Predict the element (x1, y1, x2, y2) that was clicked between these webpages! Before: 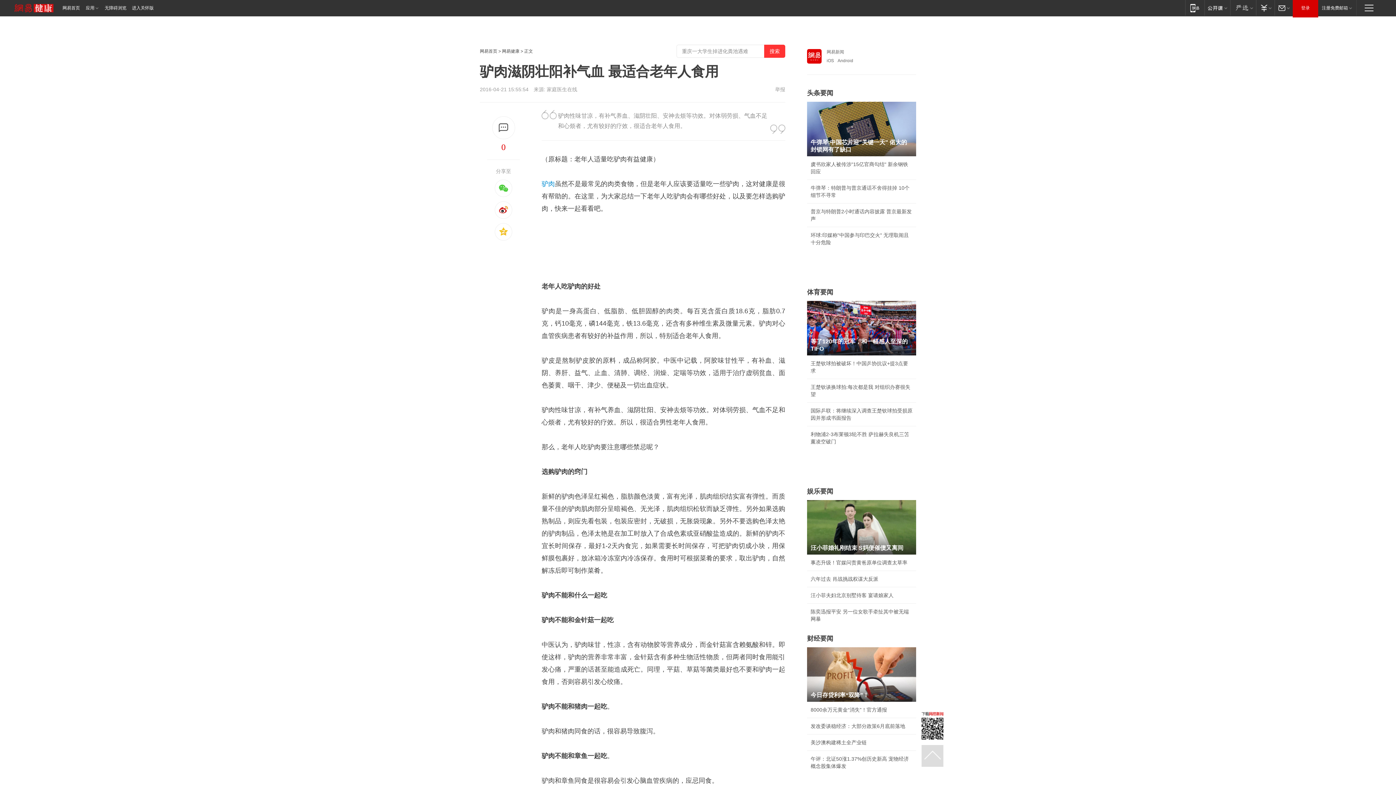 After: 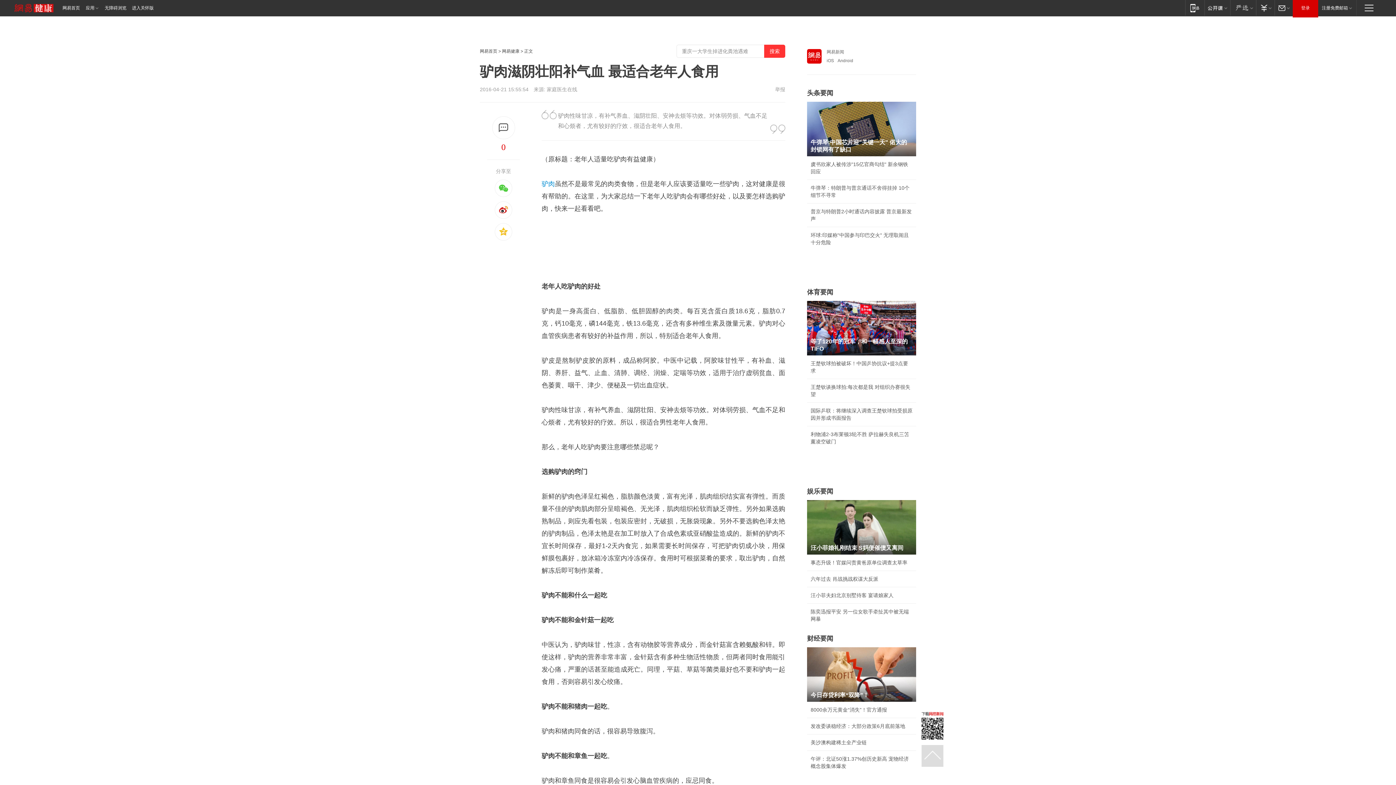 Action: label: 等了120年的冠军，和一幅感人至深的TIFO bbox: (807, 301, 916, 355)